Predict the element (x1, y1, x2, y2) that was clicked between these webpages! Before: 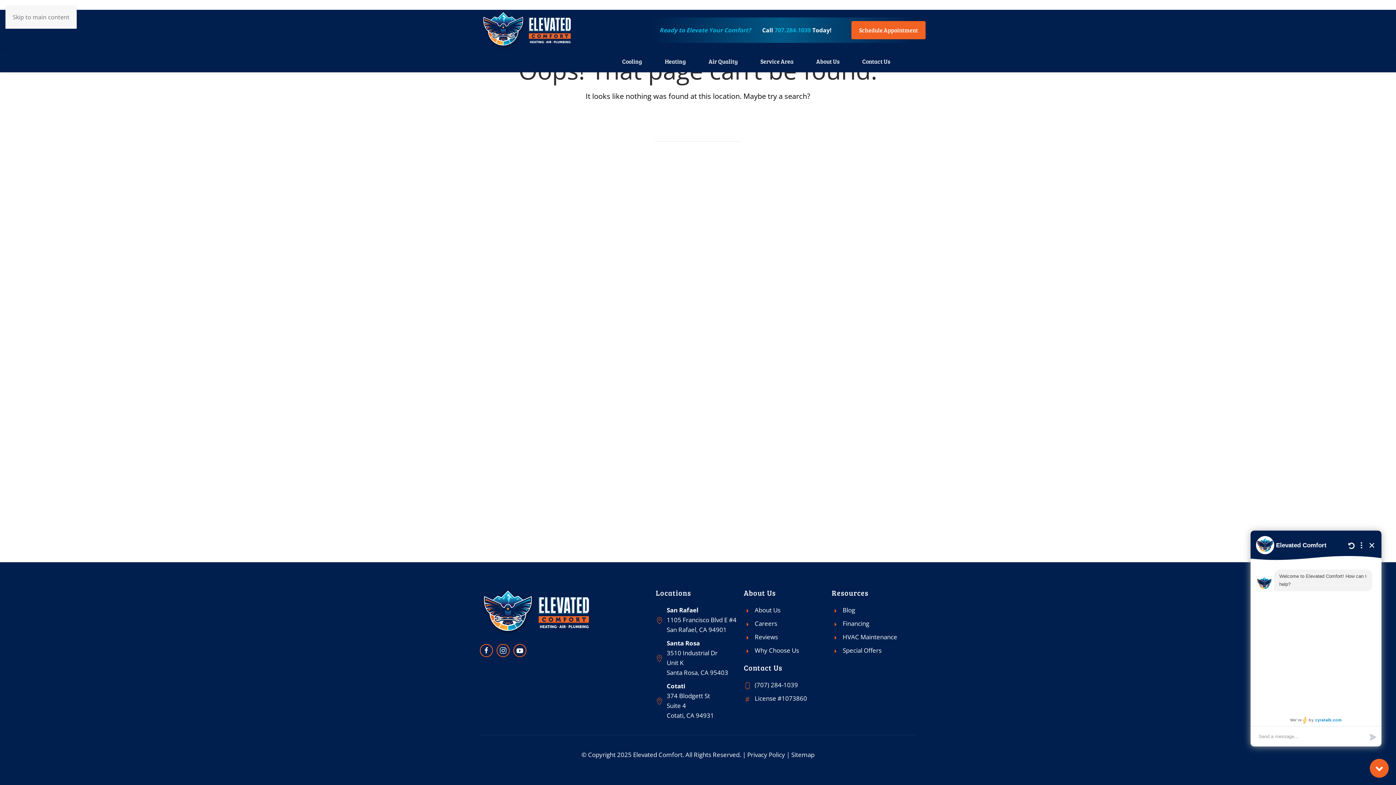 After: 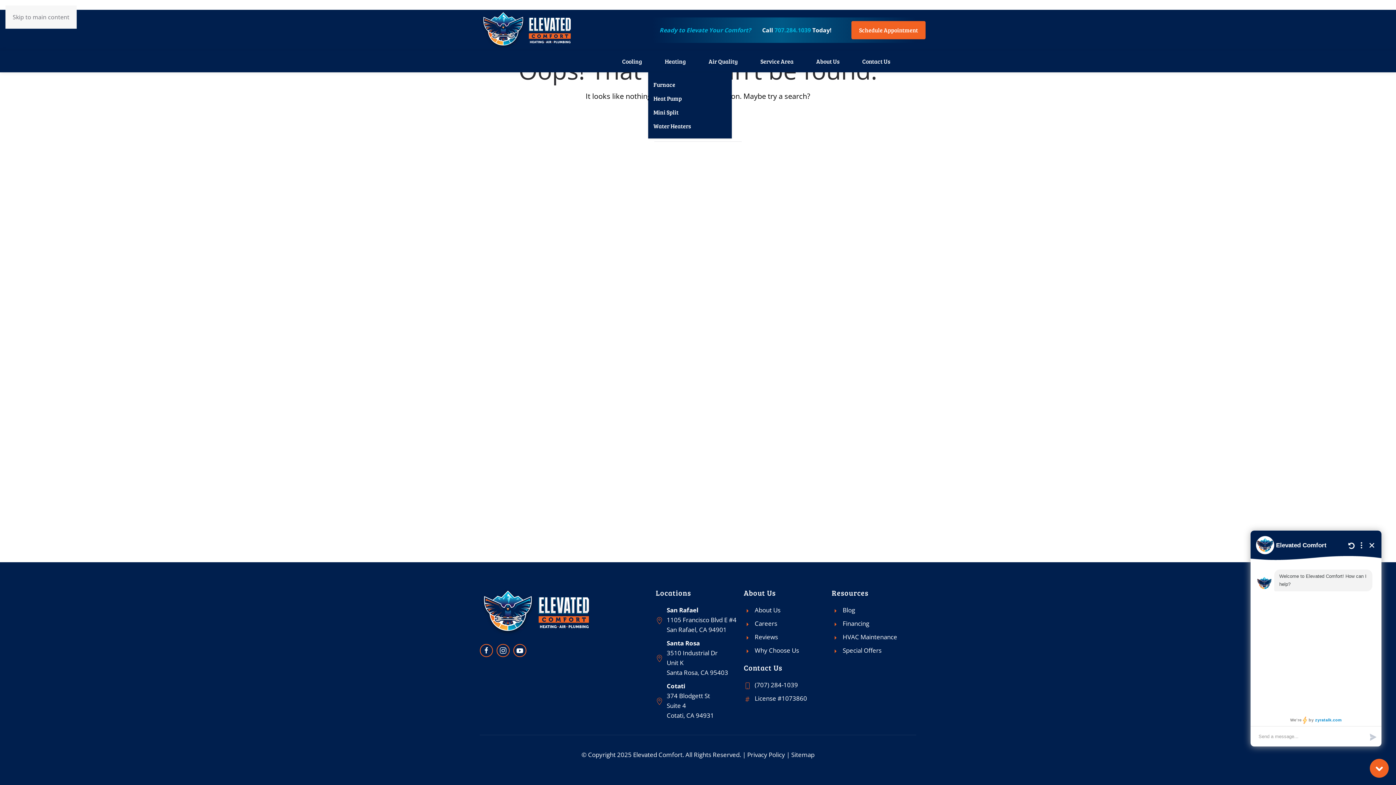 Action: bbox: (653, 50, 697, 72) label: Heating